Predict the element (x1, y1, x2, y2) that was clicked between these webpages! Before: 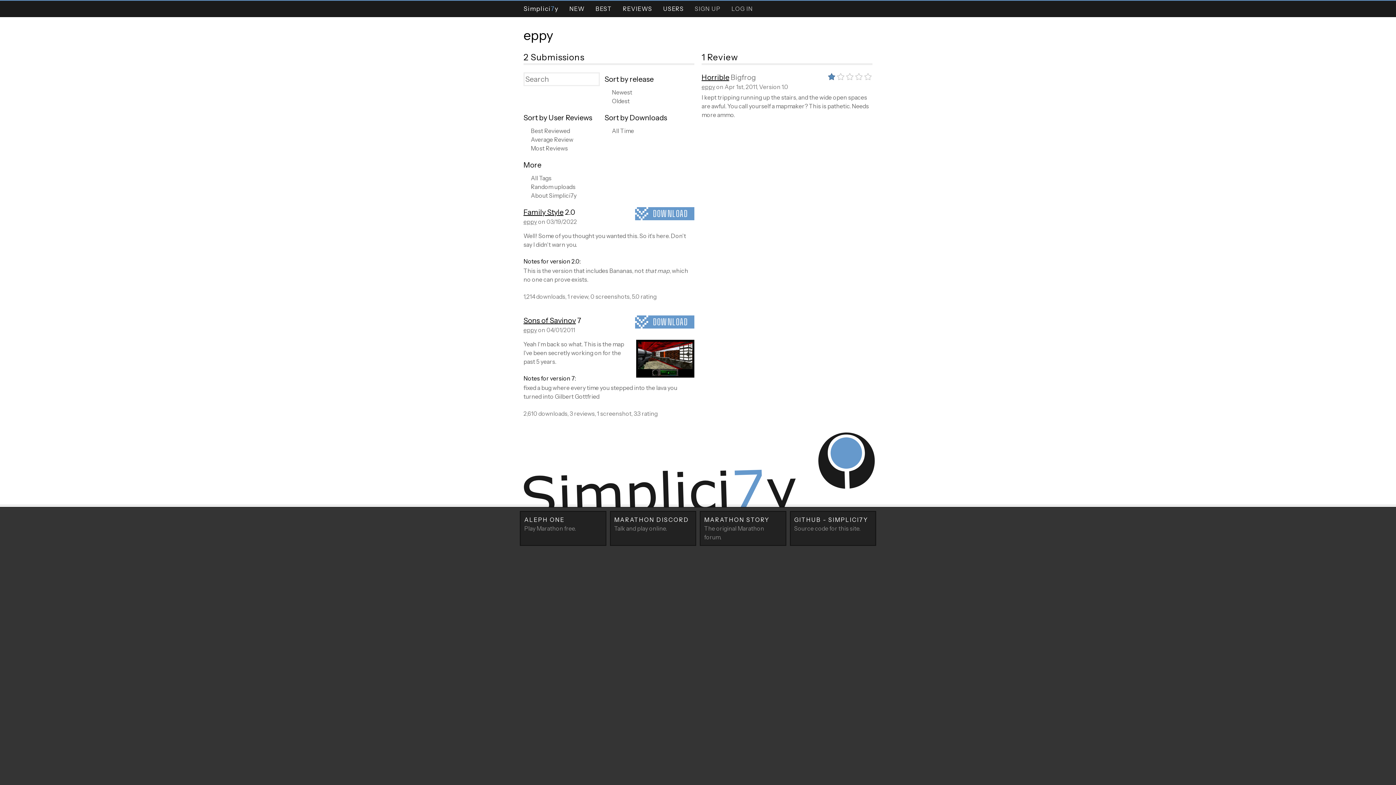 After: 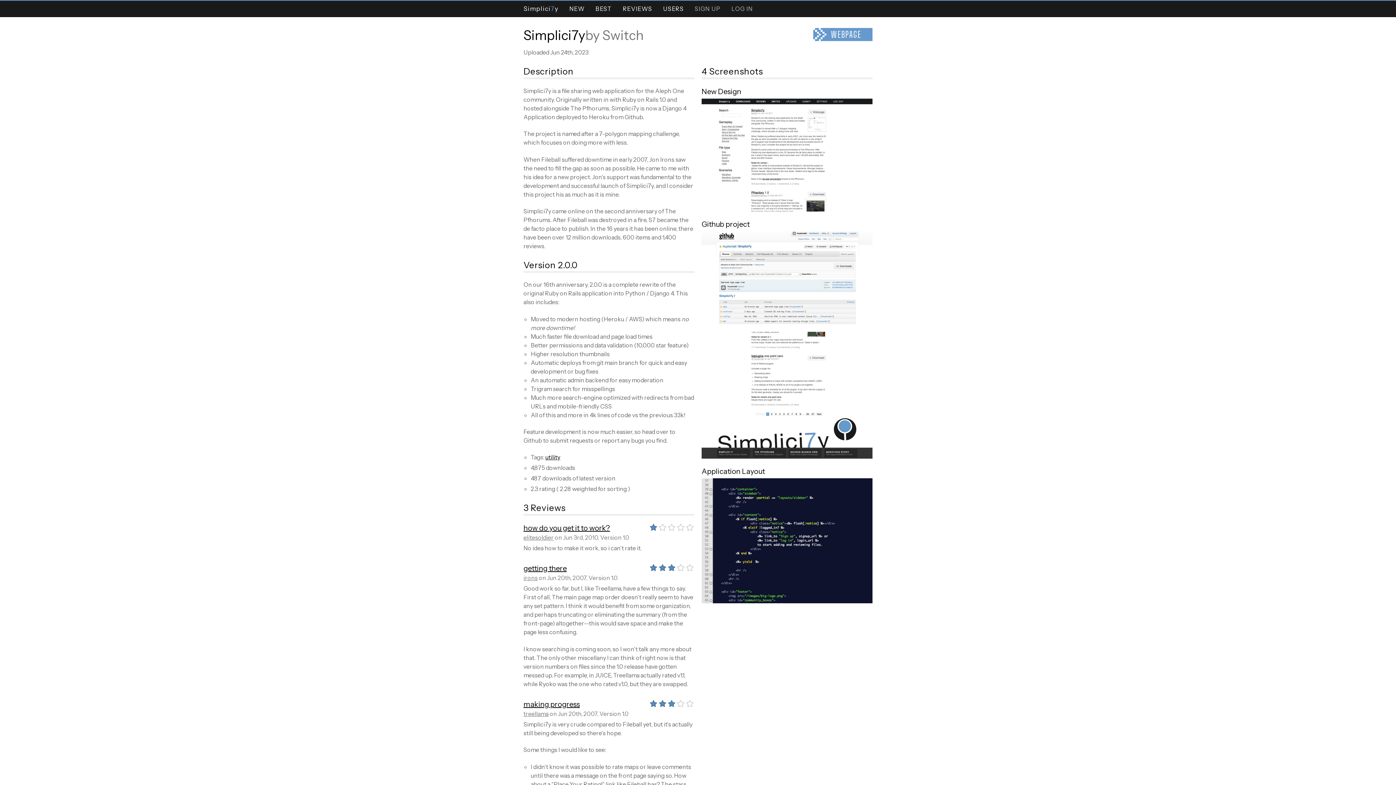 Action: bbox: (530, 192, 576, 199) label: About Simplici7y